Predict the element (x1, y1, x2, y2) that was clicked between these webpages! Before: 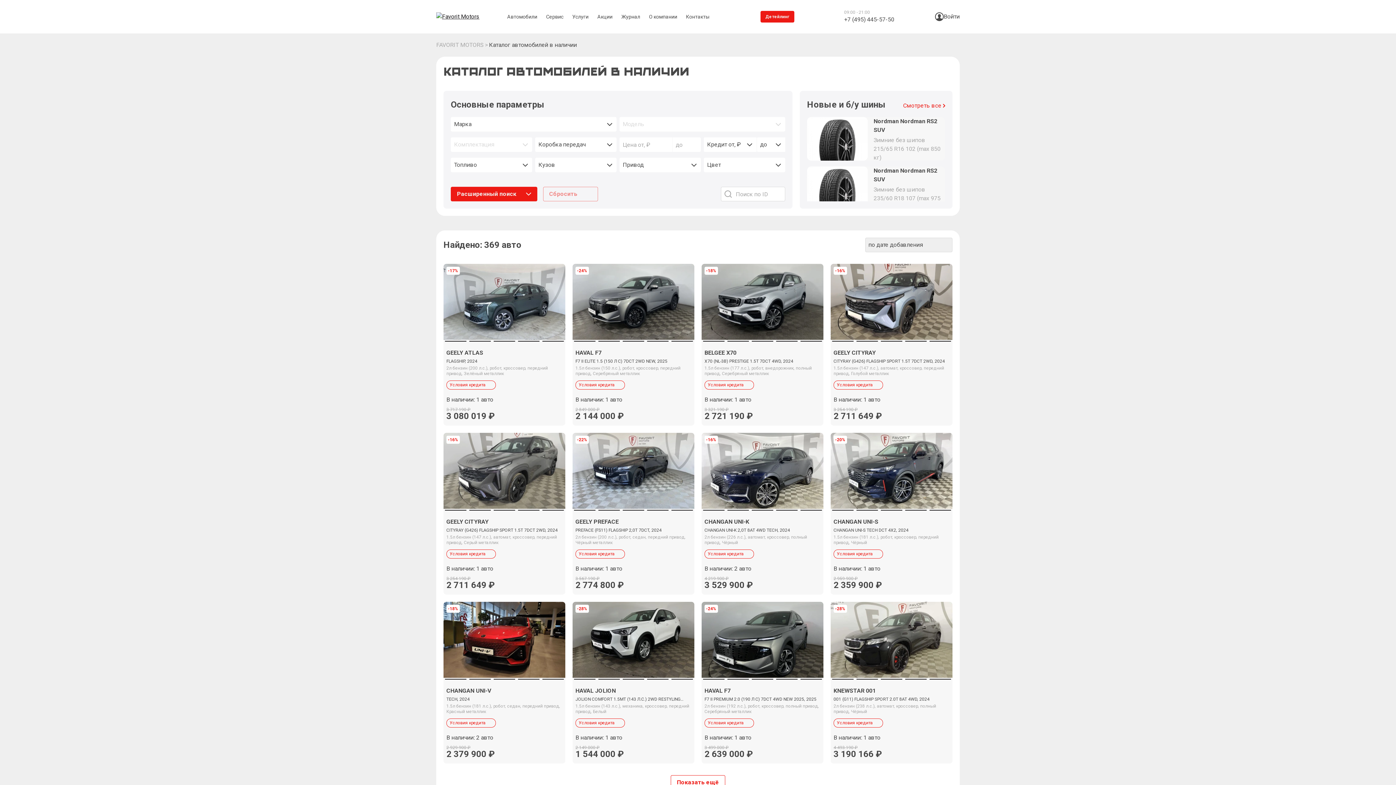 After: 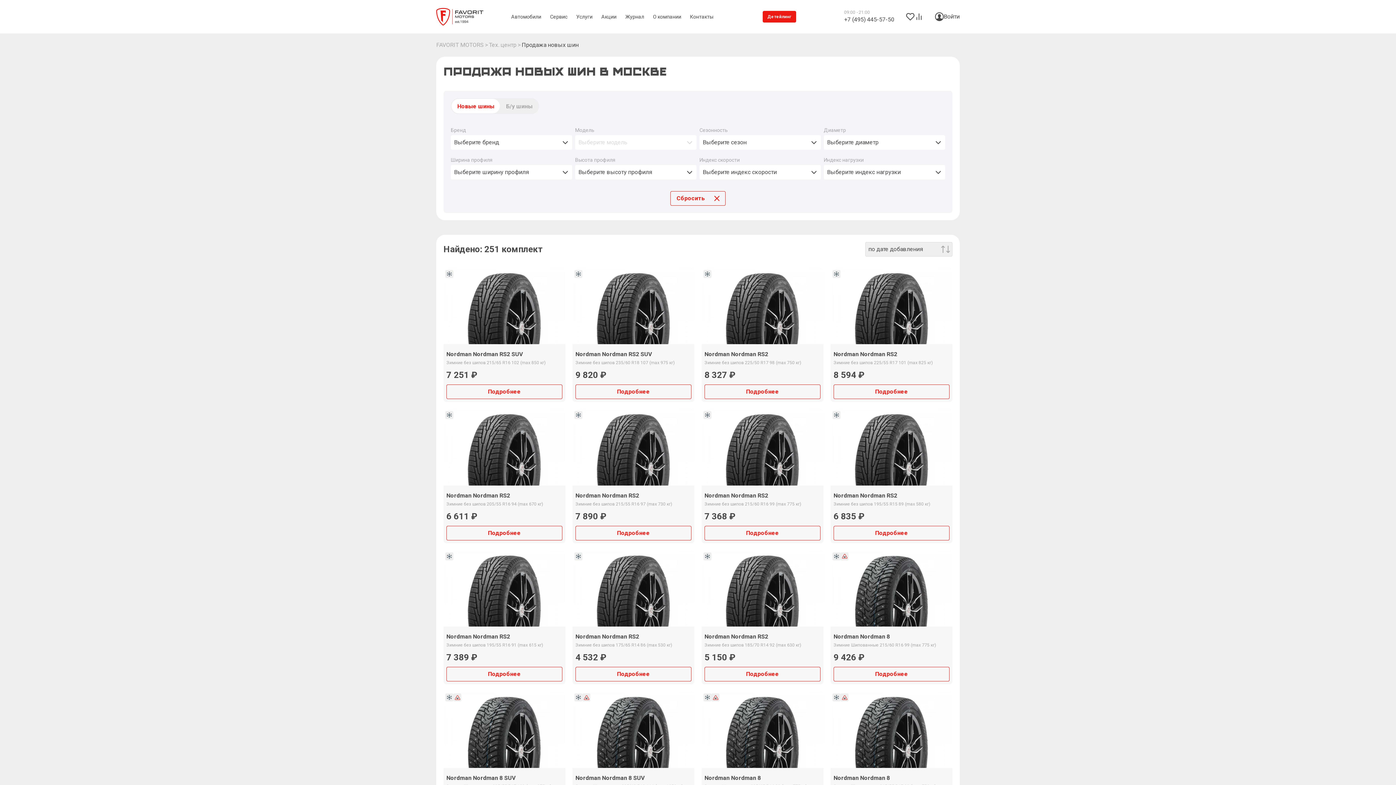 Action: label: Смотреть все bbox: (903, 102, 945, 108)